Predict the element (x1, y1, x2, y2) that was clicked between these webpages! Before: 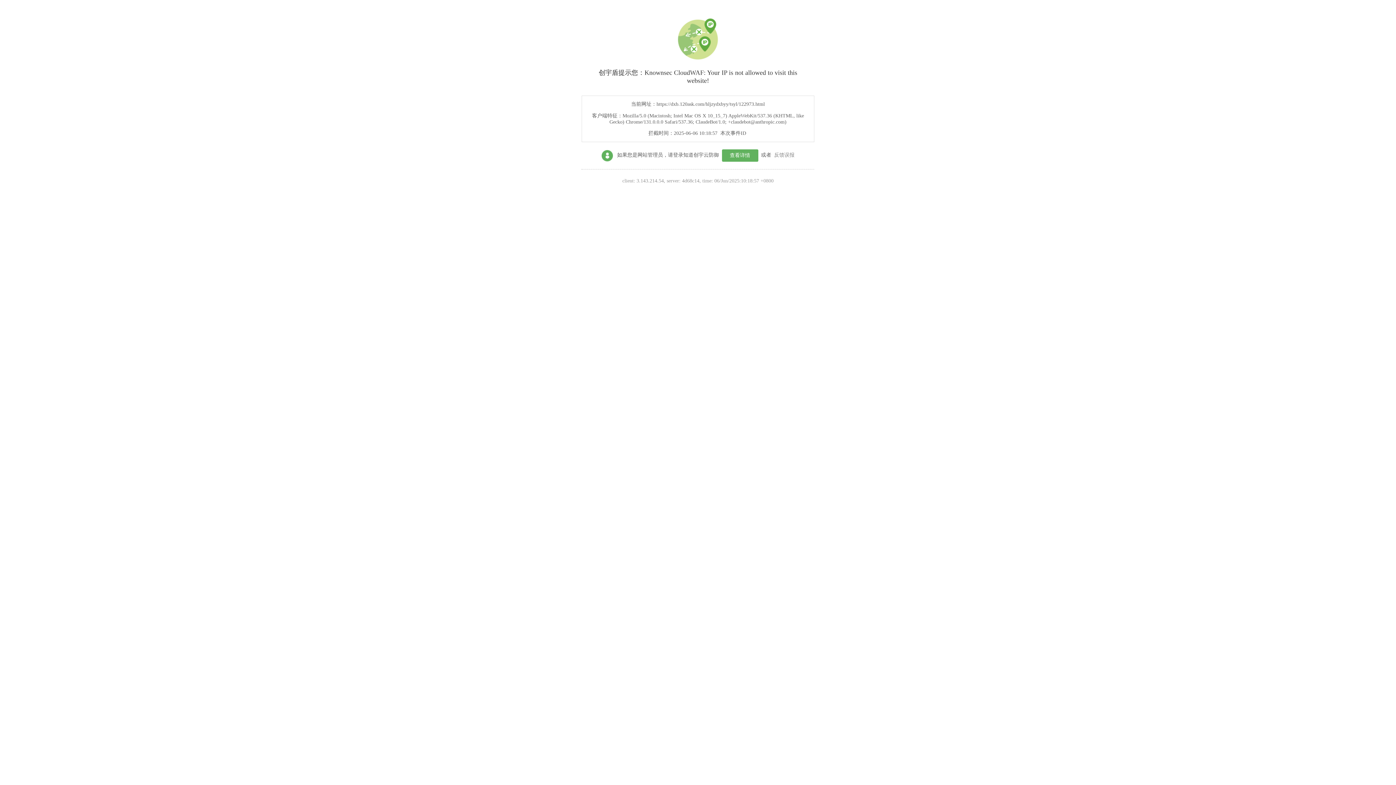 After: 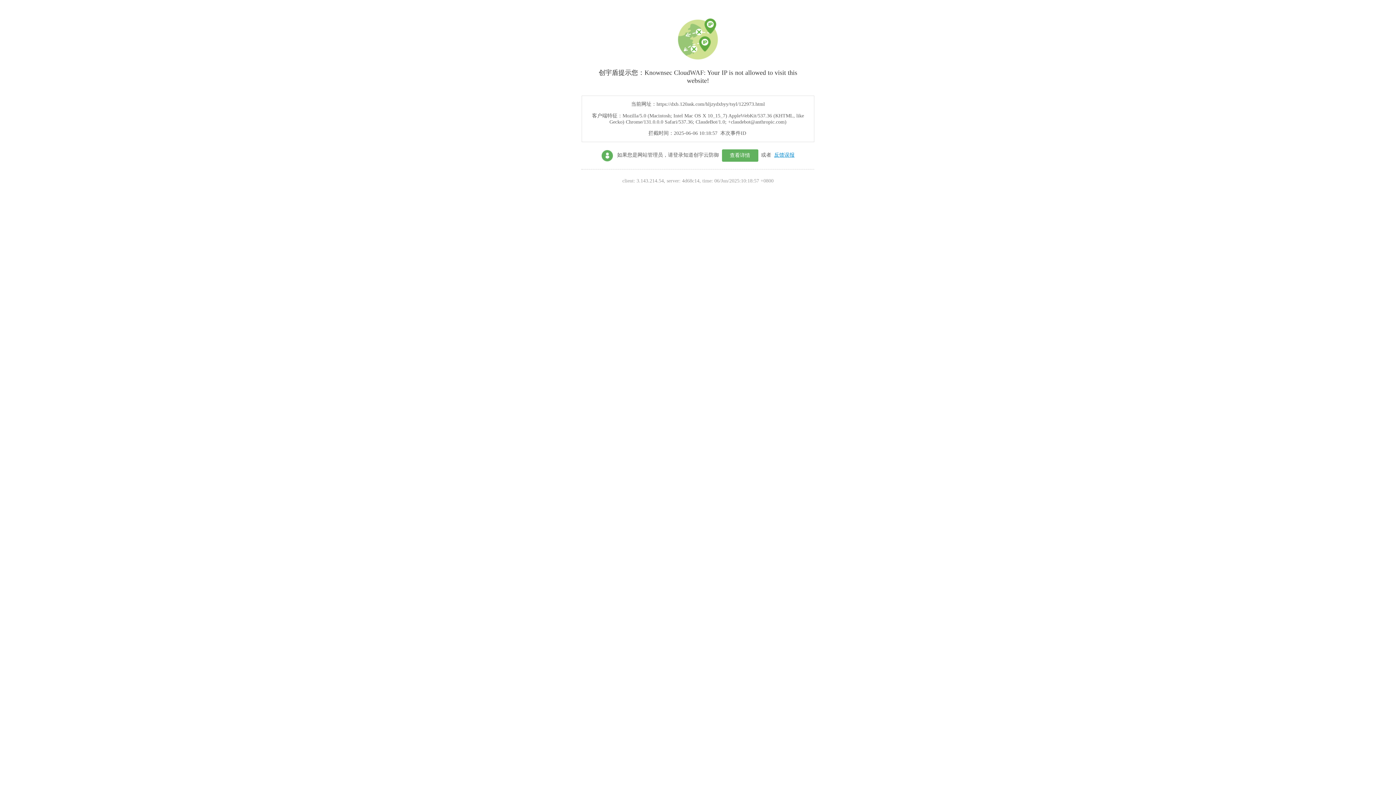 Action: label: 反馈误报 bbox: (774, 152, 794, 157)